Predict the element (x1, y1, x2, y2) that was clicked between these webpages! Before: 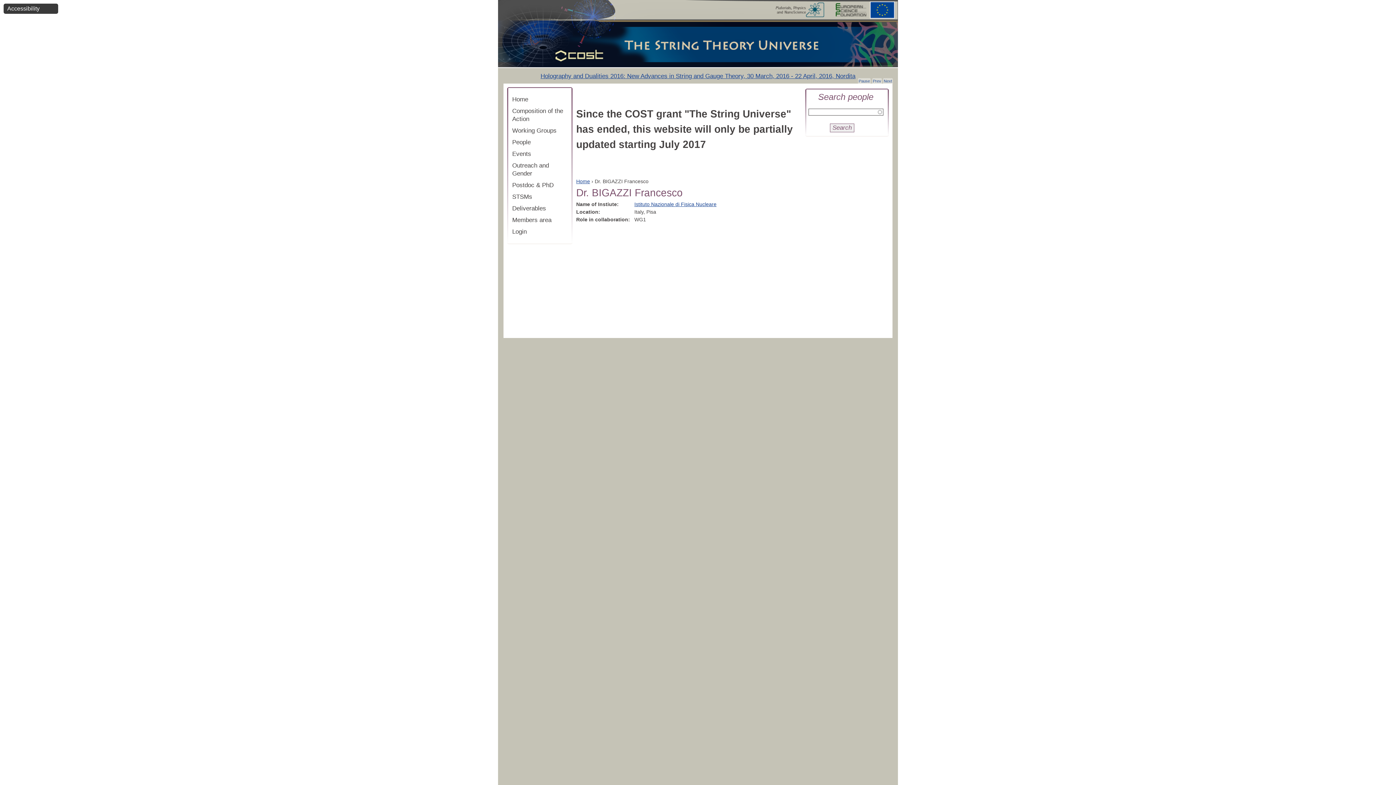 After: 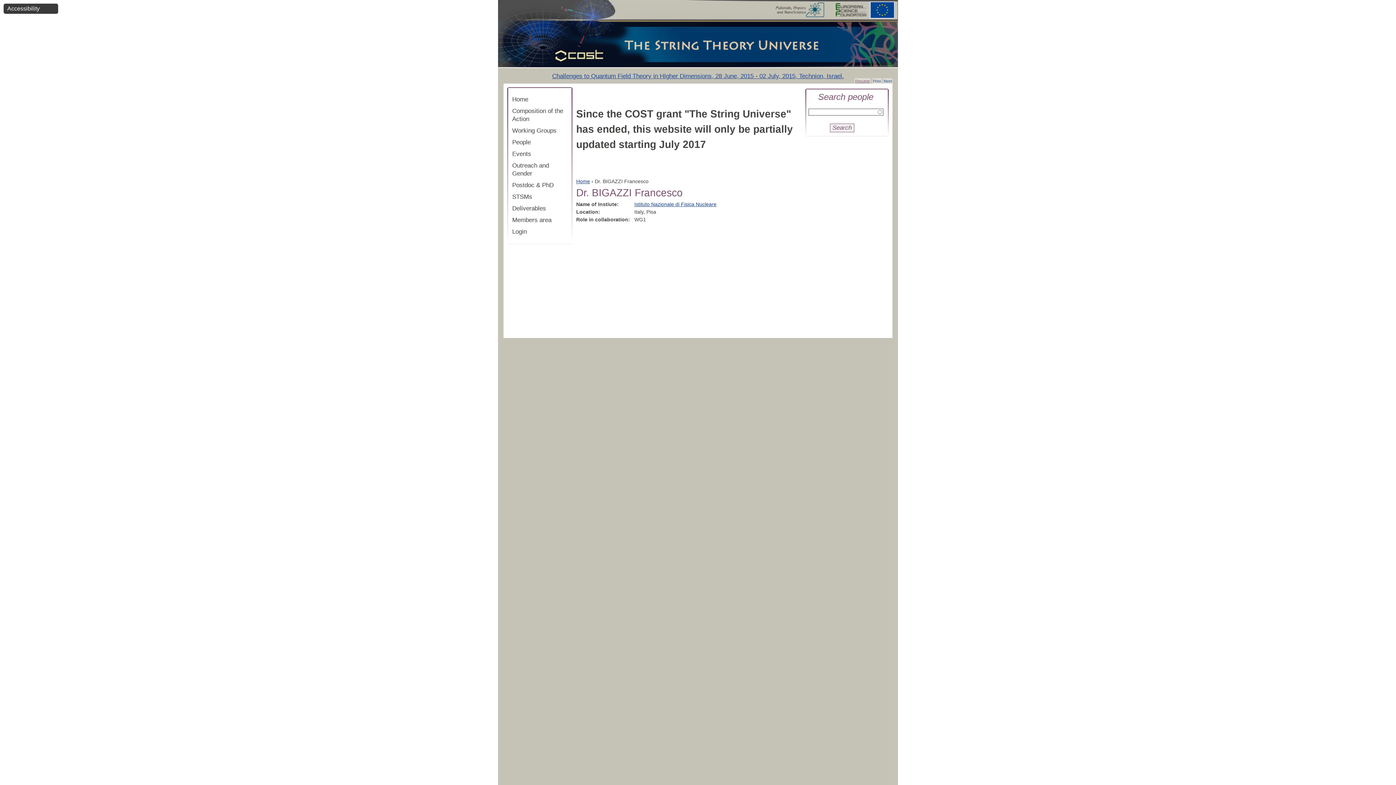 Action: bbox: (858, 78, 870, 84) label: Pause